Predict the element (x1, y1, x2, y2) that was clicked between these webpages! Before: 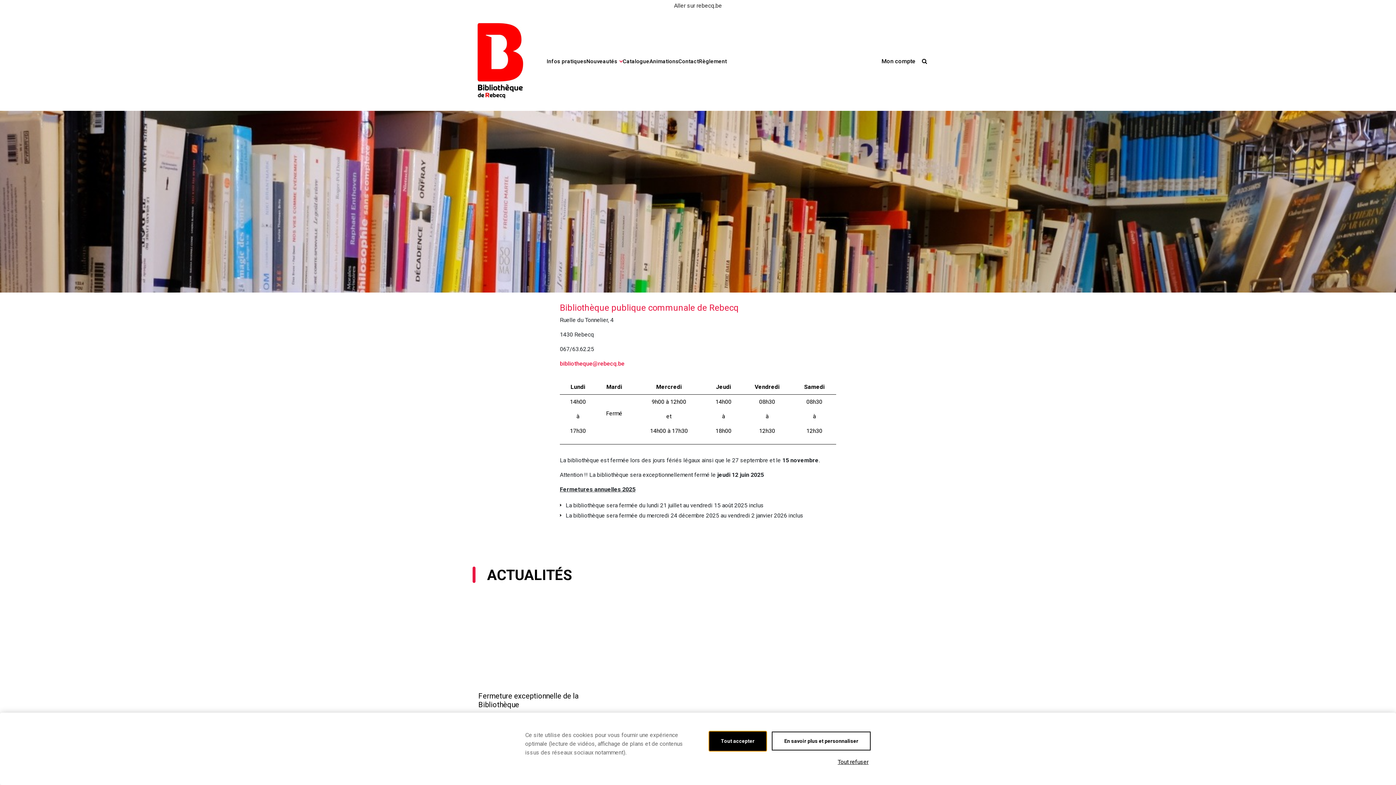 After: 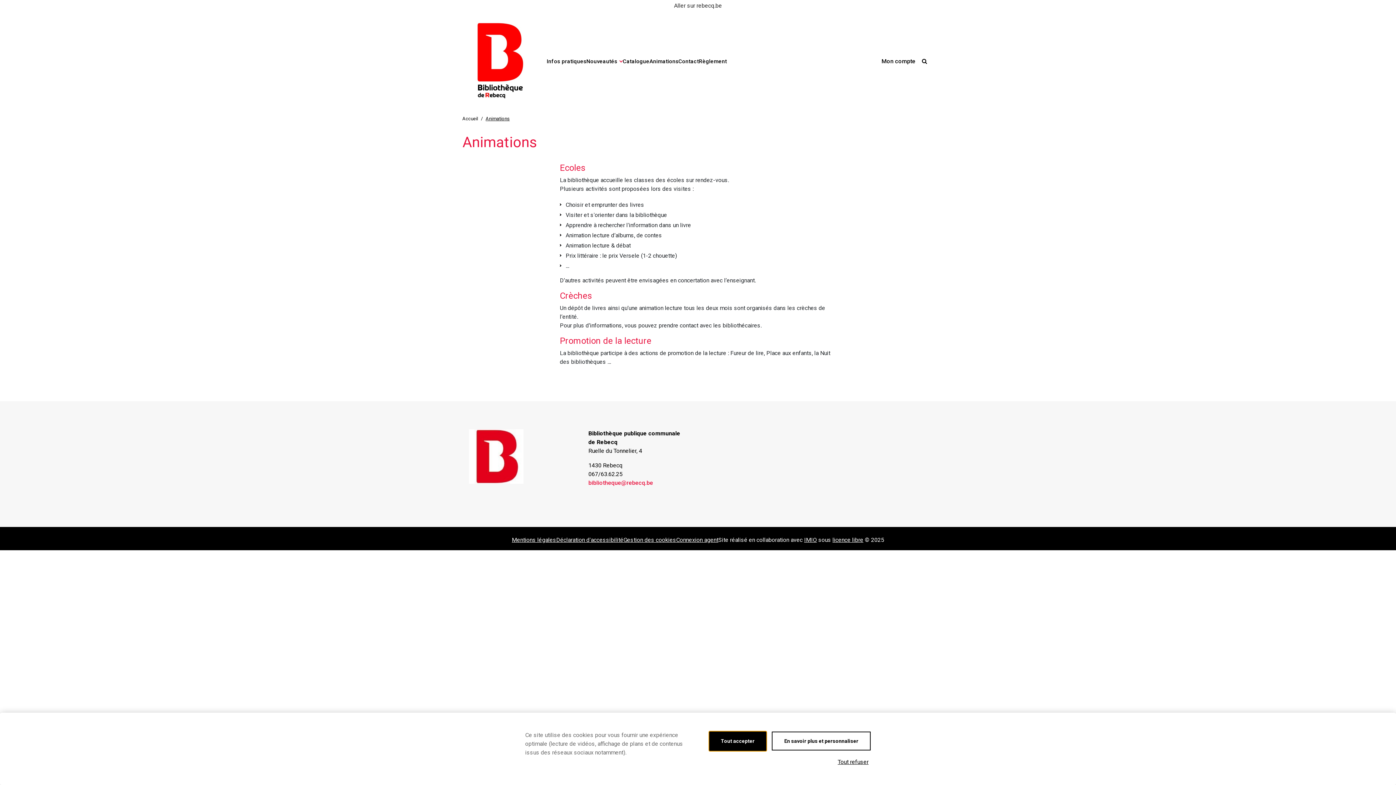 Action: label: Animations bbox: (649, 57, 678, 65)